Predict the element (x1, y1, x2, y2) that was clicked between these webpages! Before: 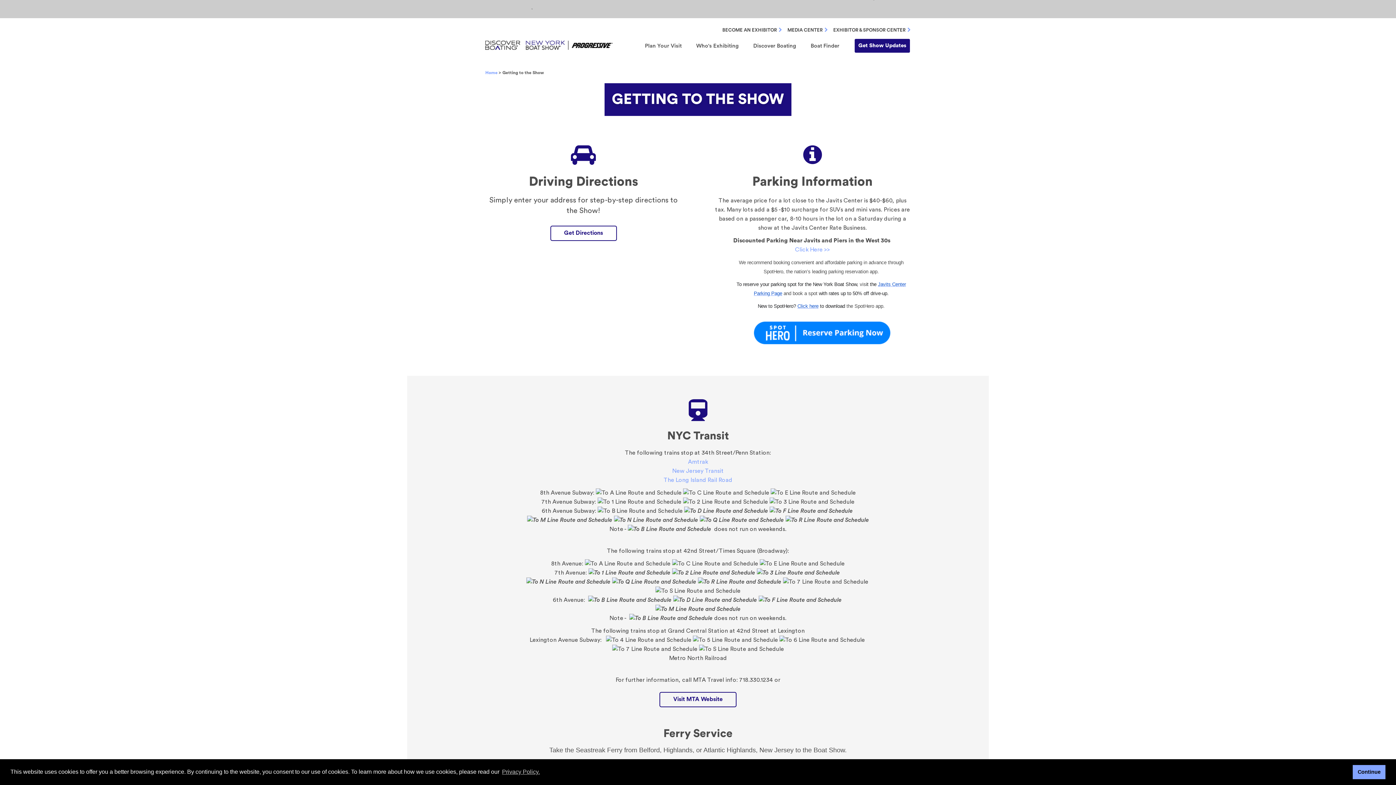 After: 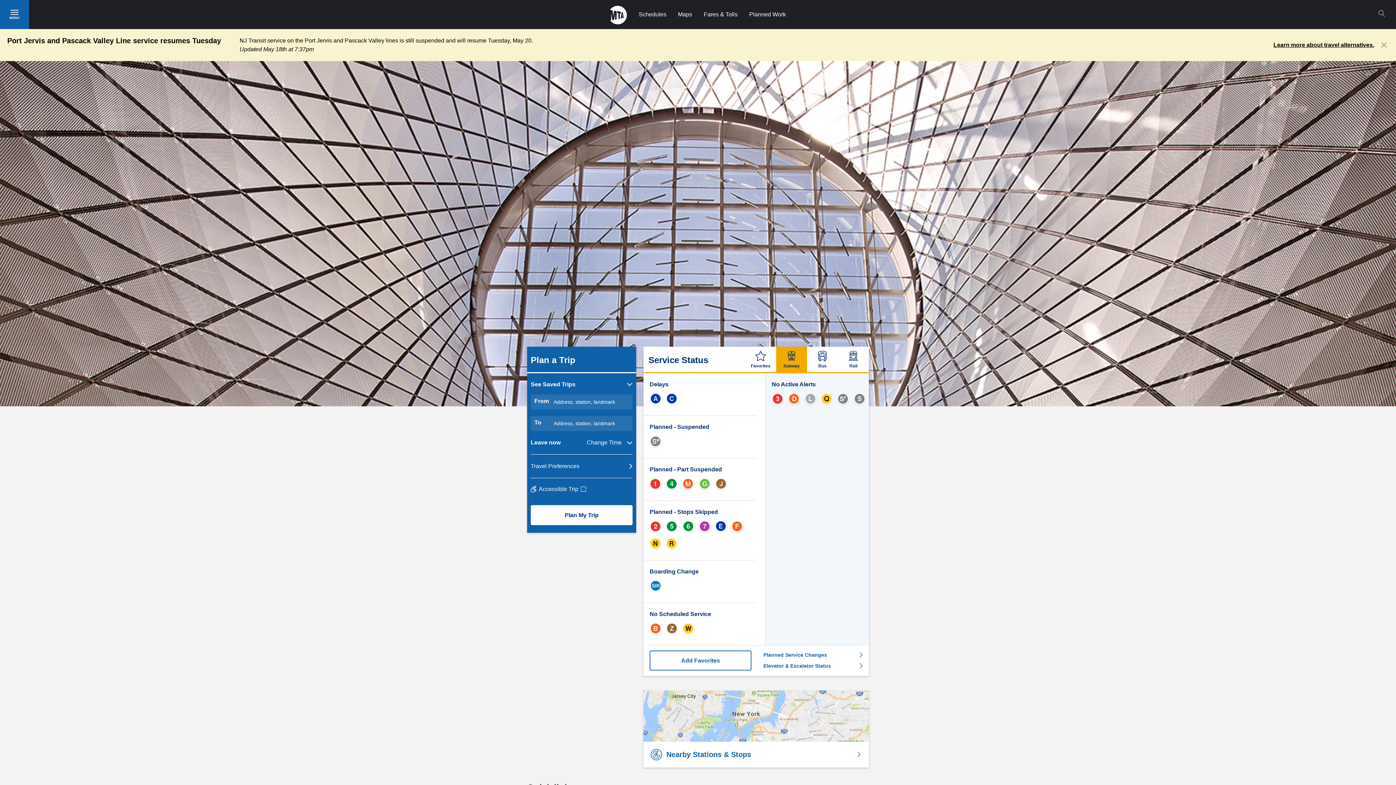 Action: bbox: (516, 392, 880, 421)